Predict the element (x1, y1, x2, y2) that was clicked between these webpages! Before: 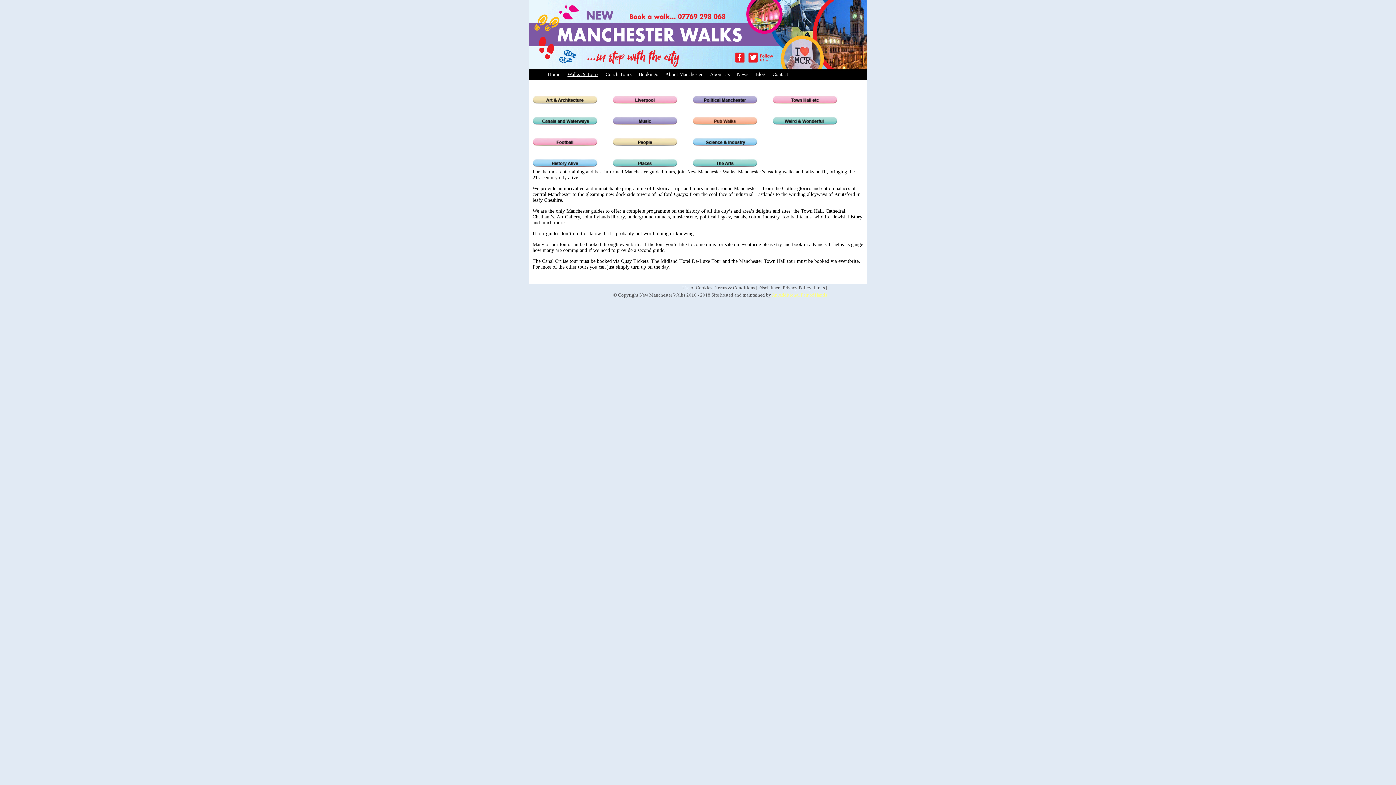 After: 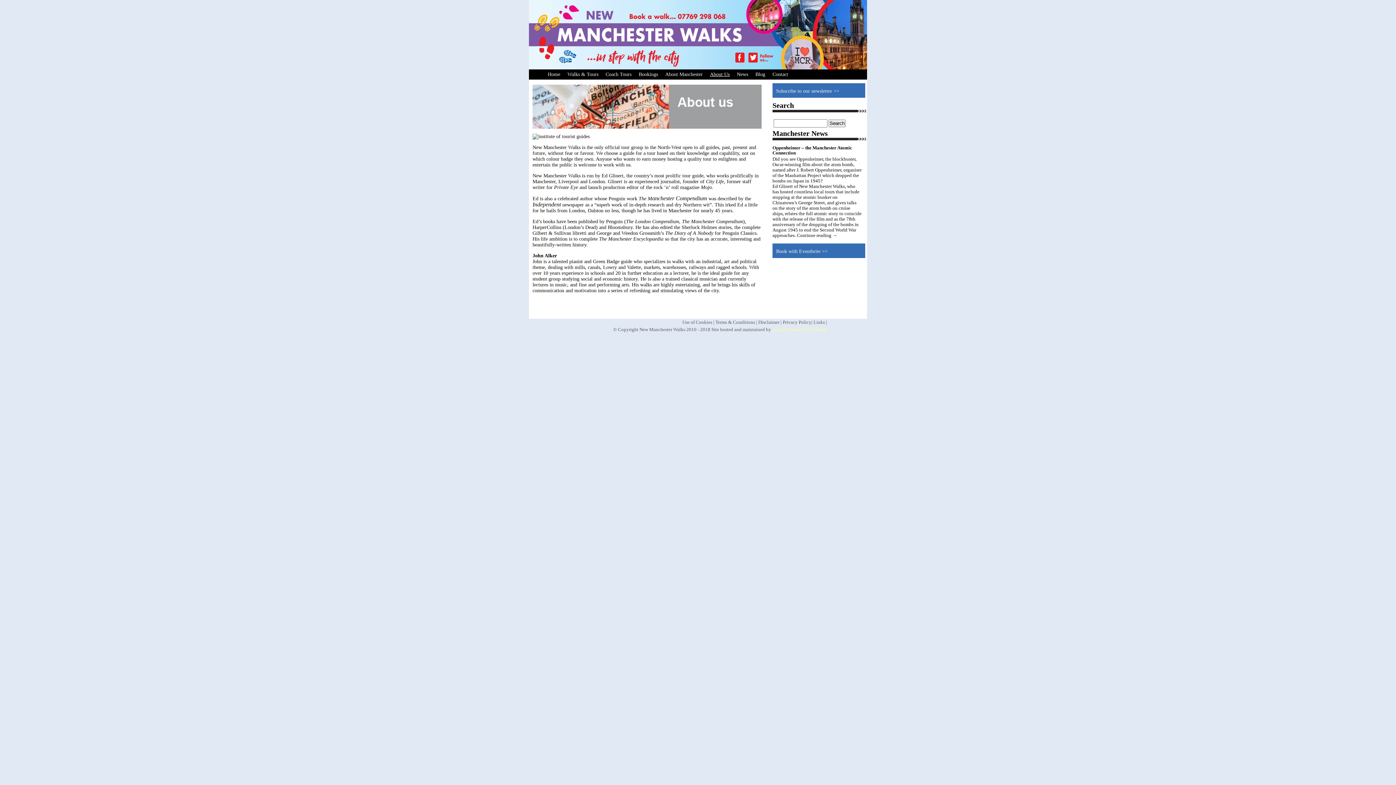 Action: label: About Us bbox: (706, 69, 733, 79)